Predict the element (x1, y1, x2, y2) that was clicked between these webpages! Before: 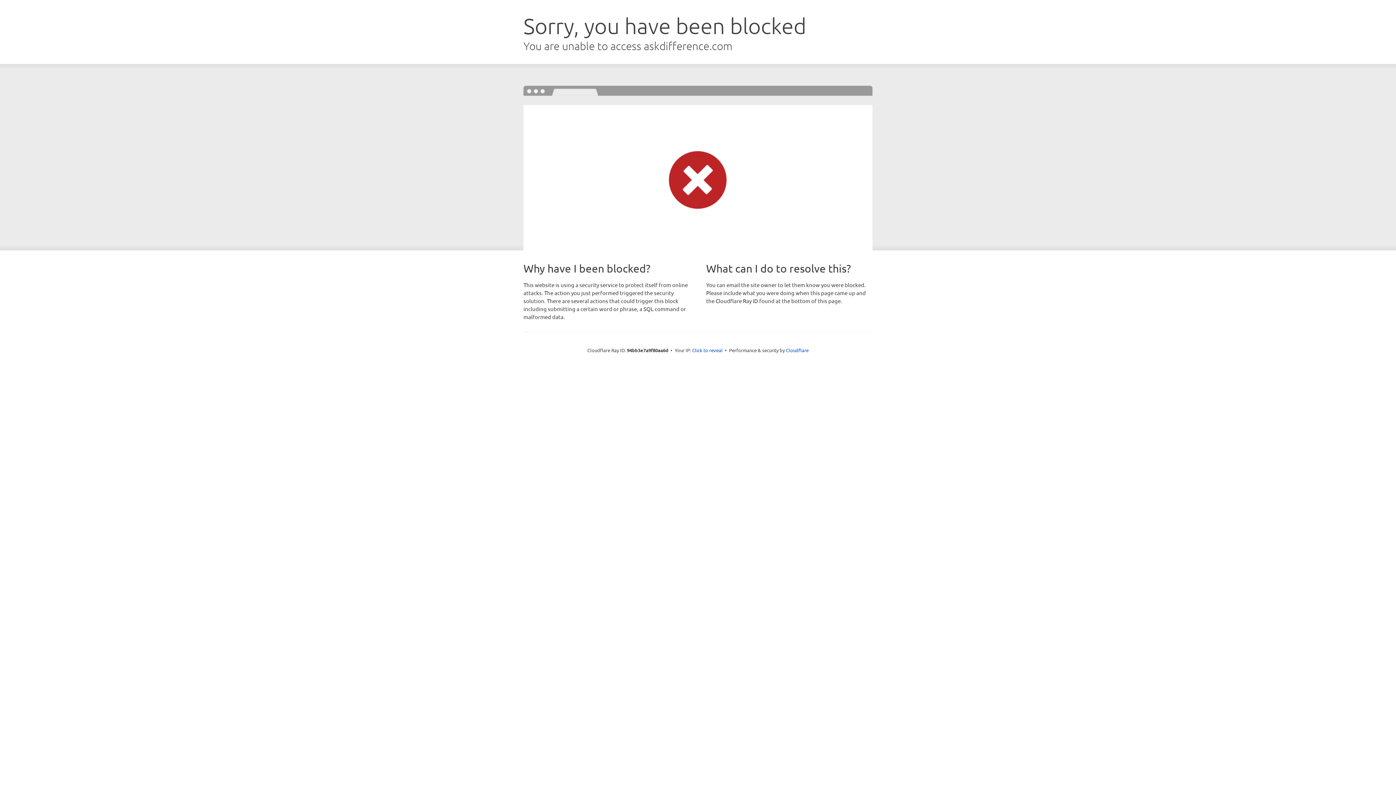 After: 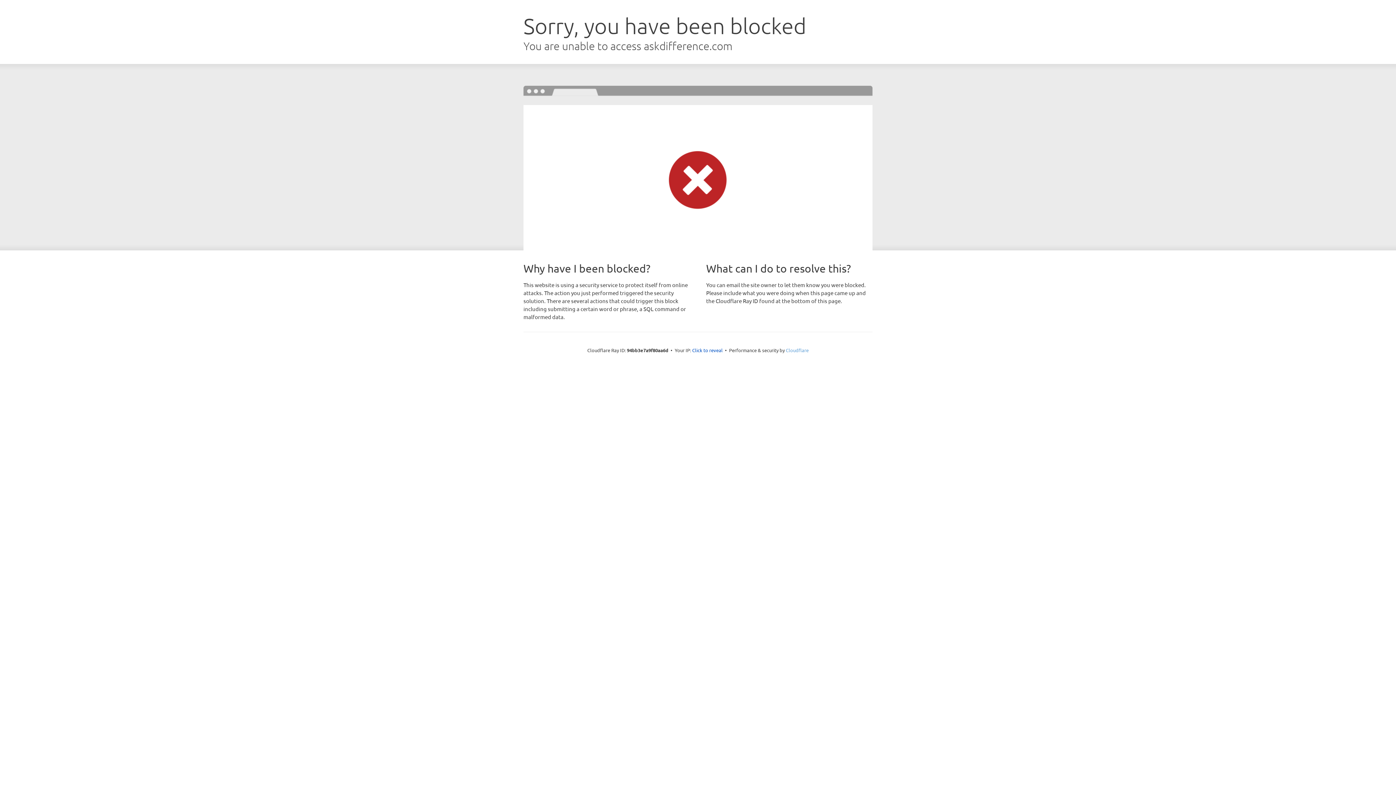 Action: label: Cloudflare bbox: (786, 347, 808, 353)